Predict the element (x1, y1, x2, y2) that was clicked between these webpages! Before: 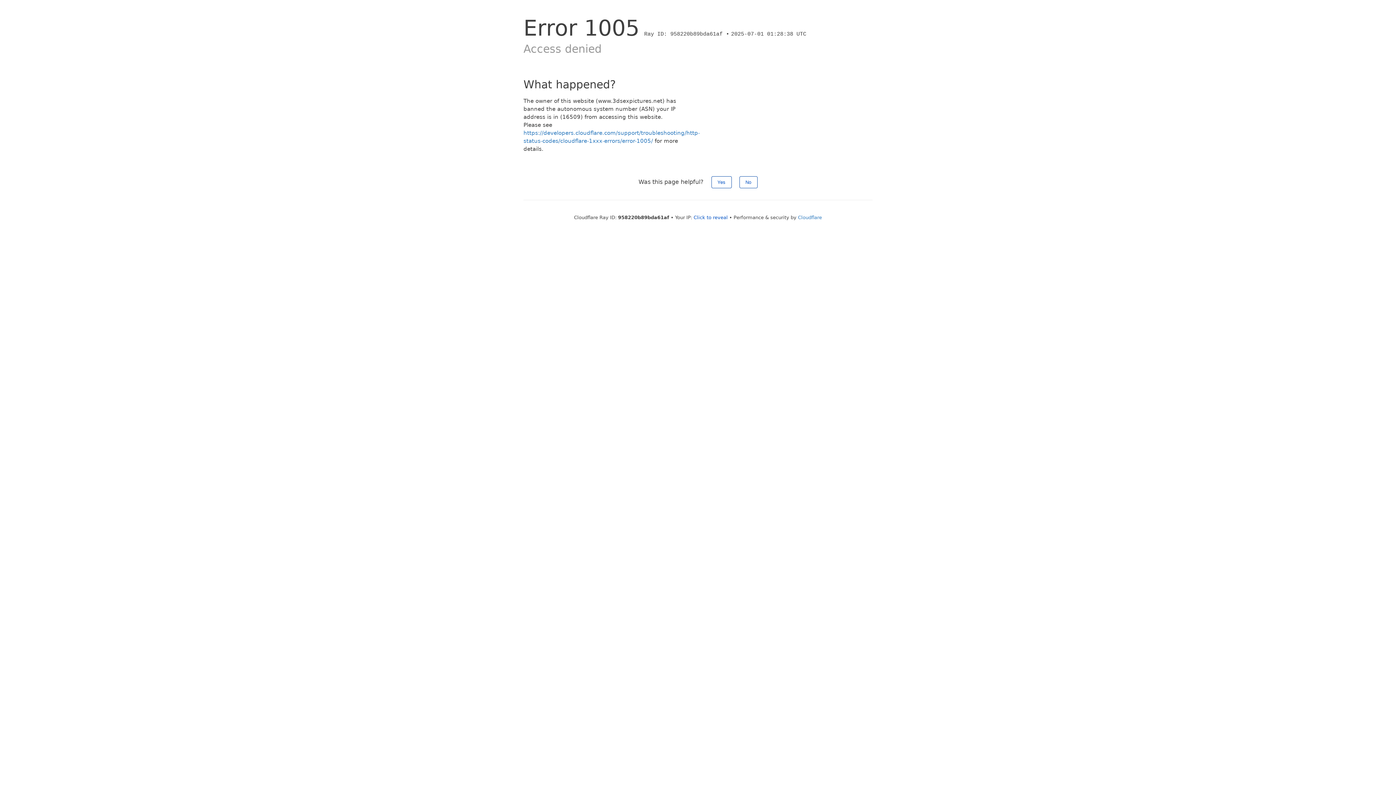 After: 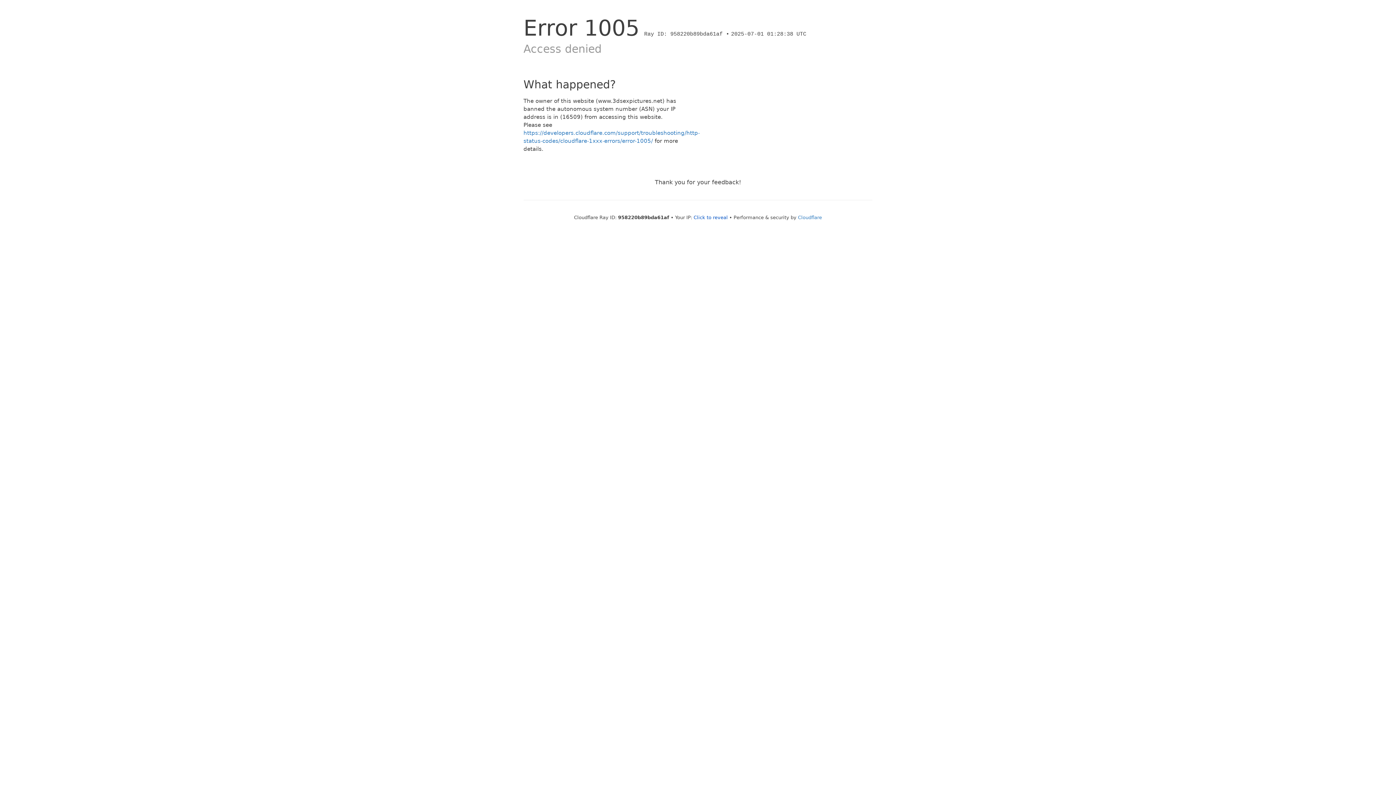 Action: label: No bbox: (739, 176, 757, 188)